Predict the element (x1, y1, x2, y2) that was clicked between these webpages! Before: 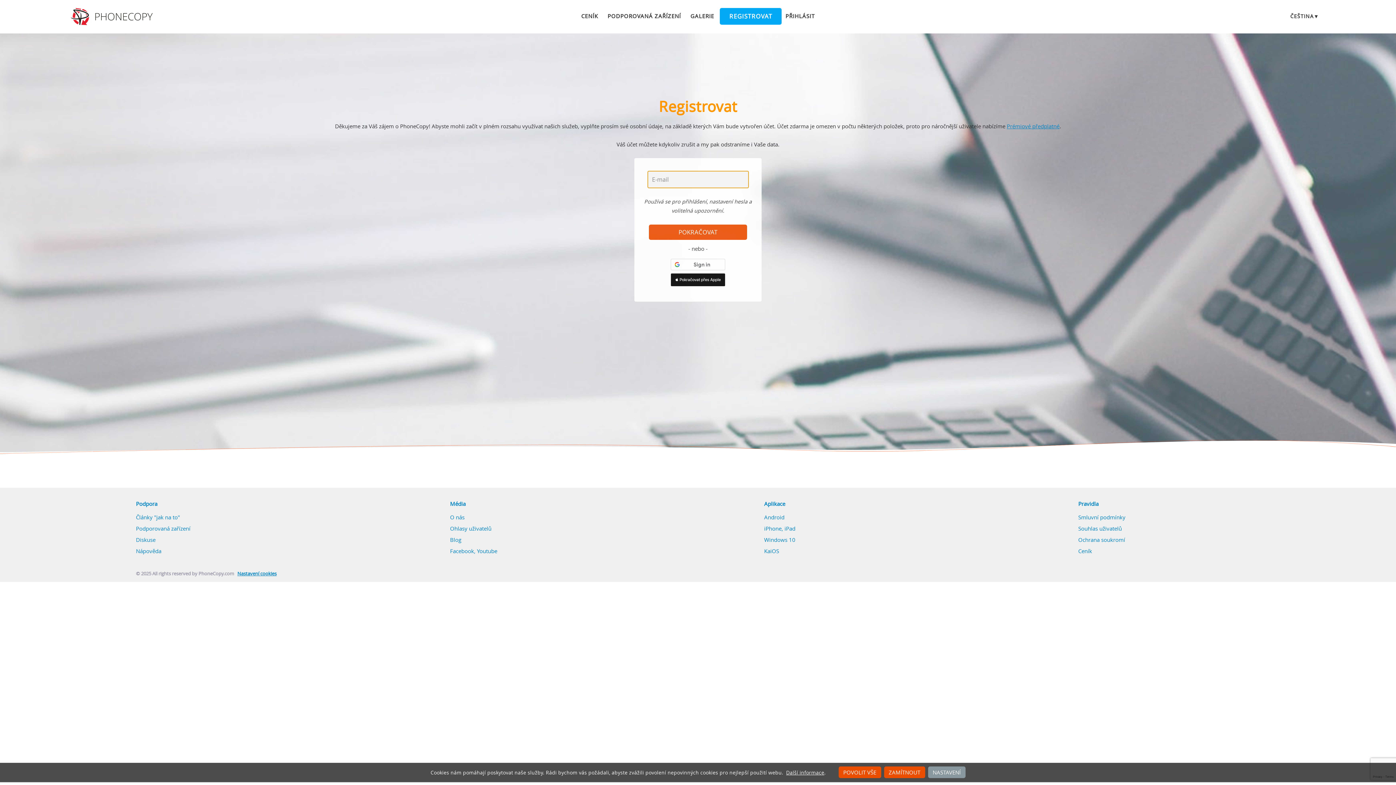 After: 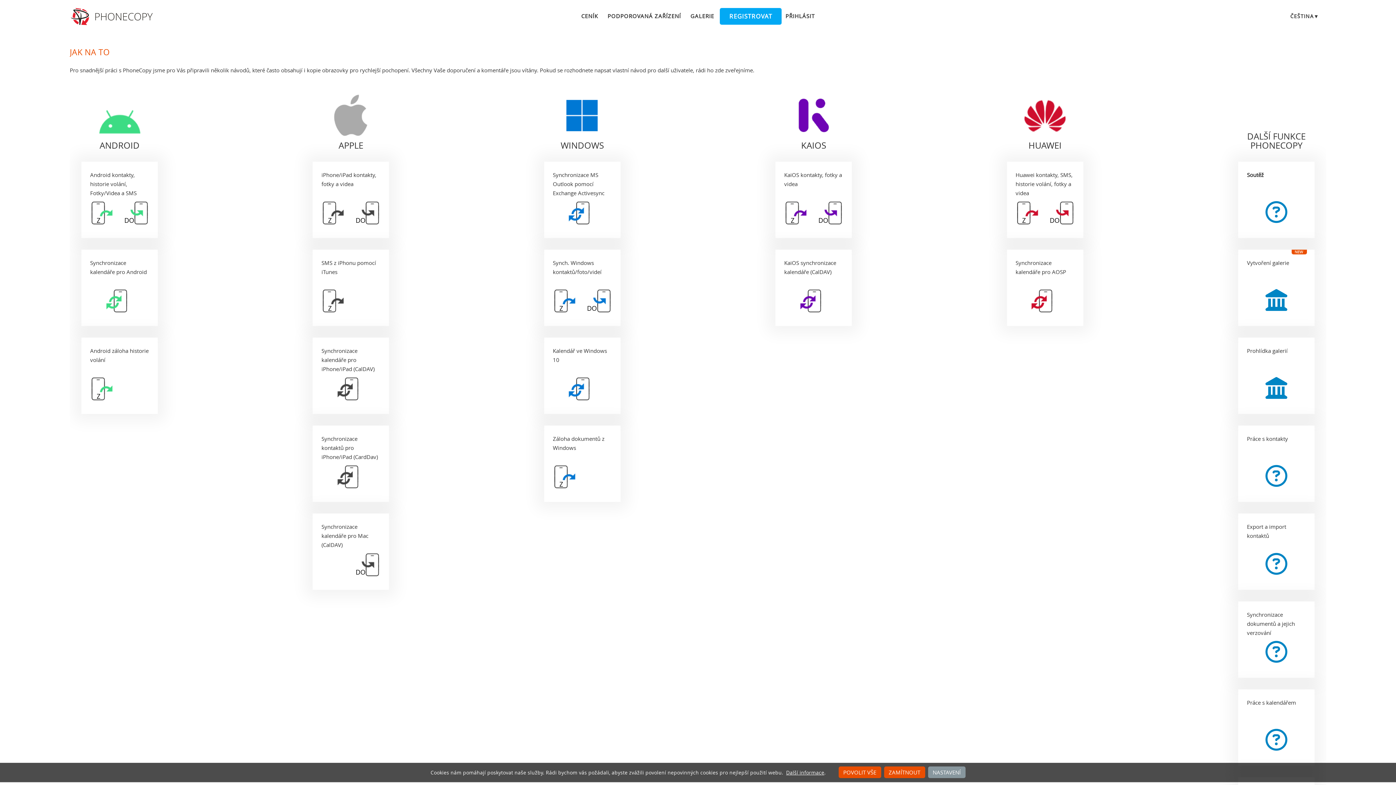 Action: label: Články "jak na to" bbox: (136, 513, 180, 521)